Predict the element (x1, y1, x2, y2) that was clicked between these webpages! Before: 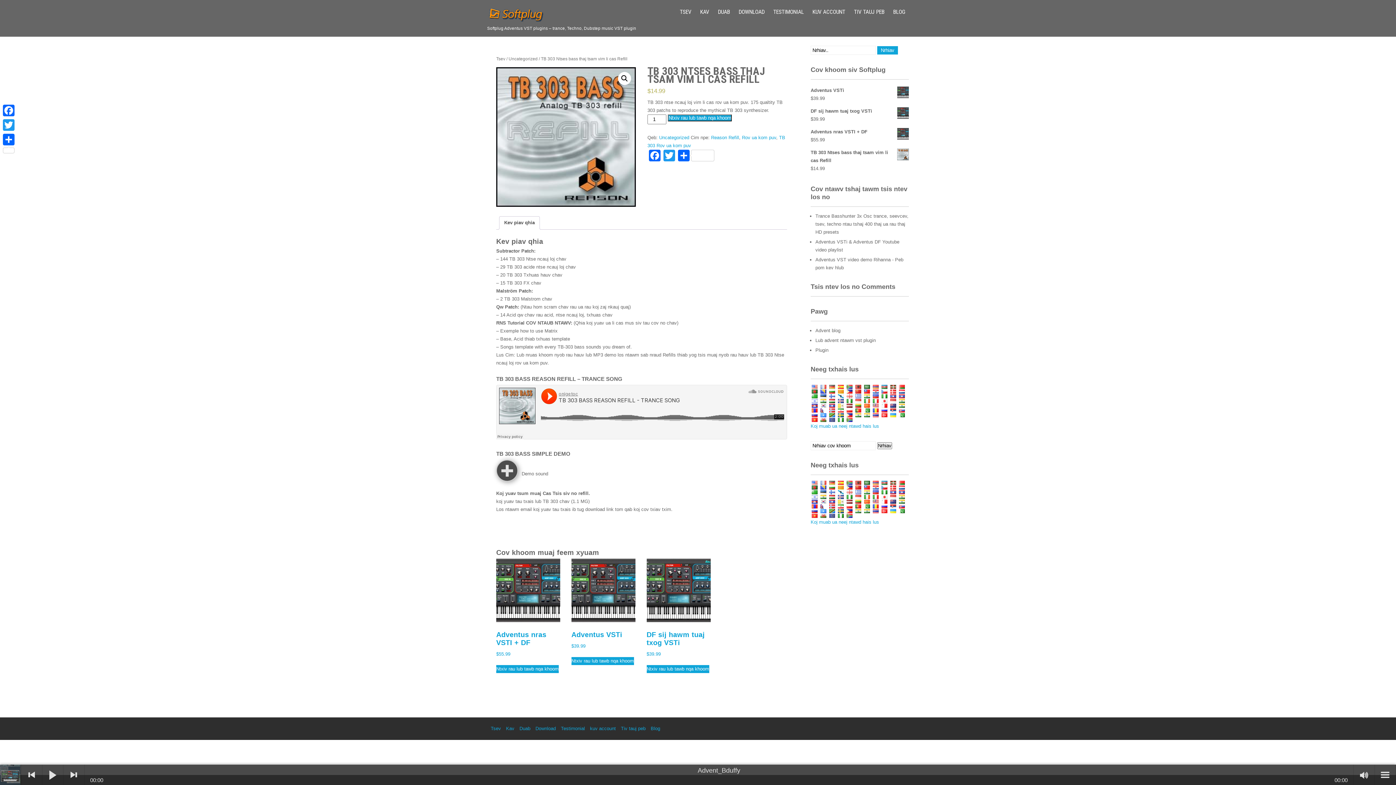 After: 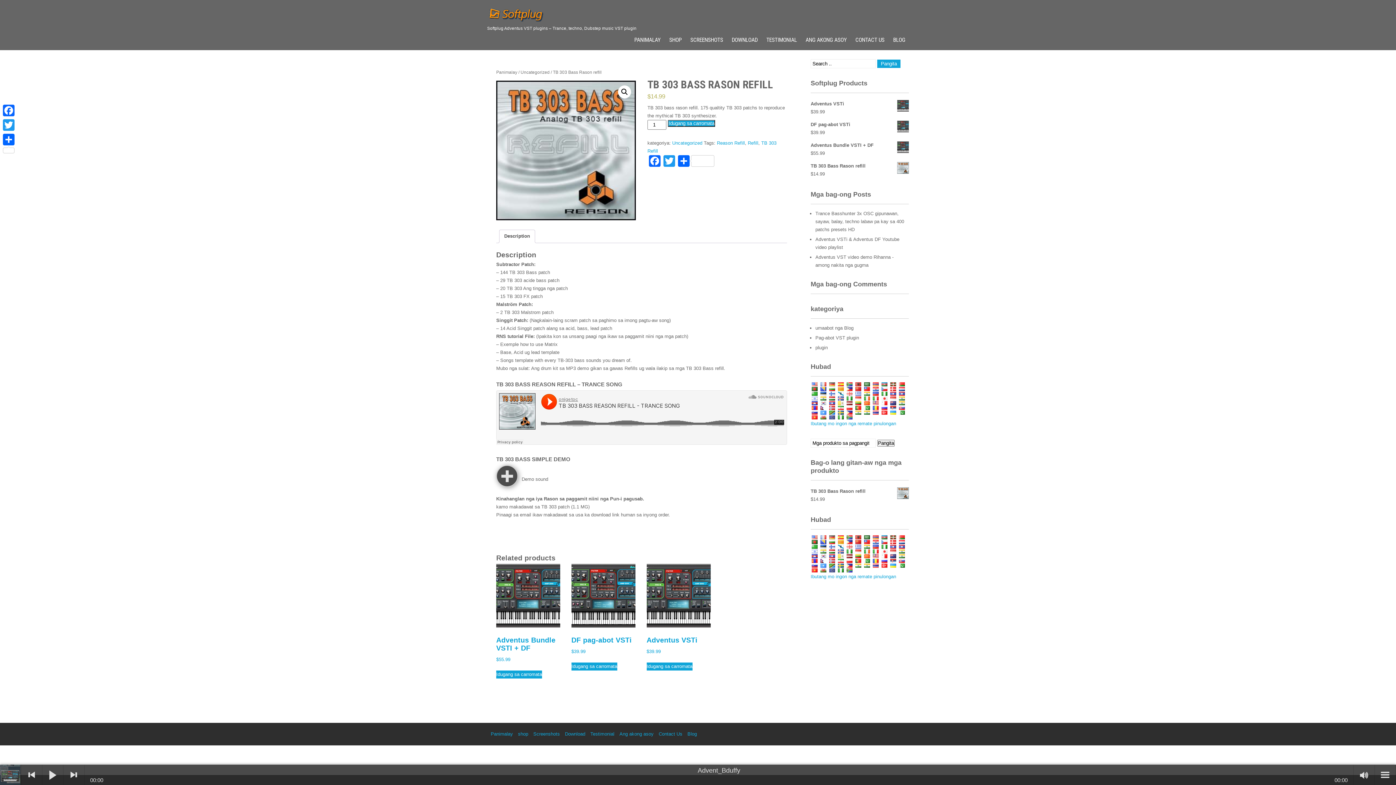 Action: bbox: (845, 389, 854, 395)